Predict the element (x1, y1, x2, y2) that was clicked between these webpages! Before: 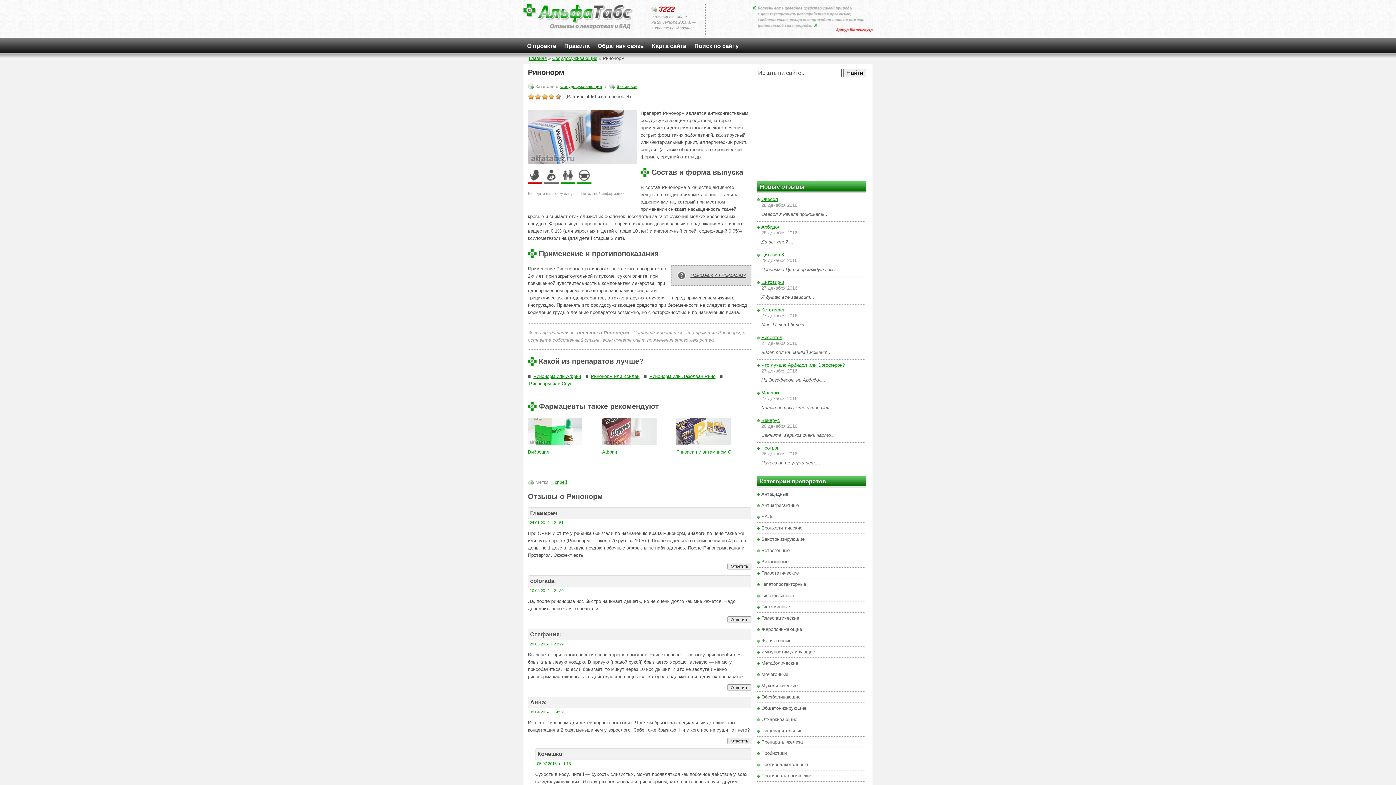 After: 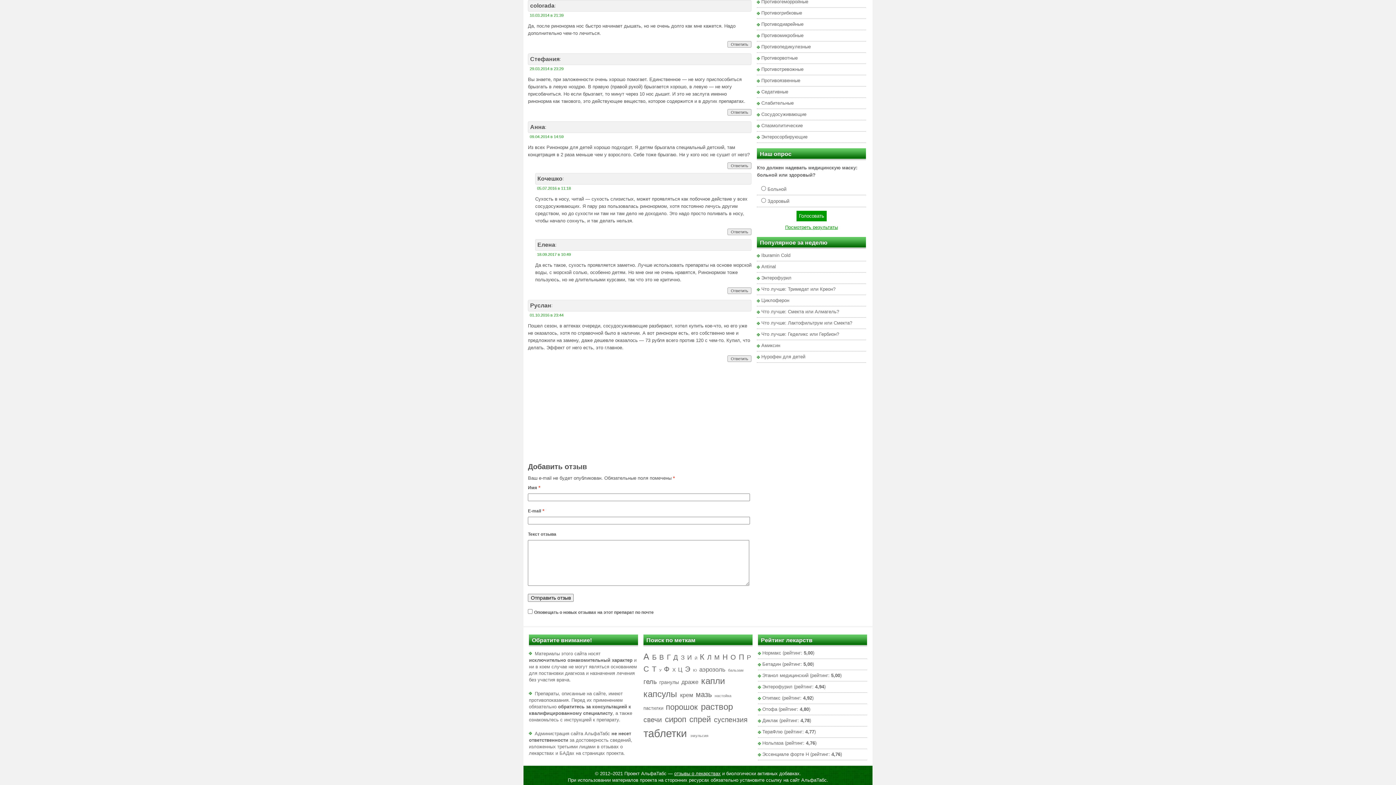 Action: bbox: (529, 588, 563, 593) label: 10.03.2014 в 21:39